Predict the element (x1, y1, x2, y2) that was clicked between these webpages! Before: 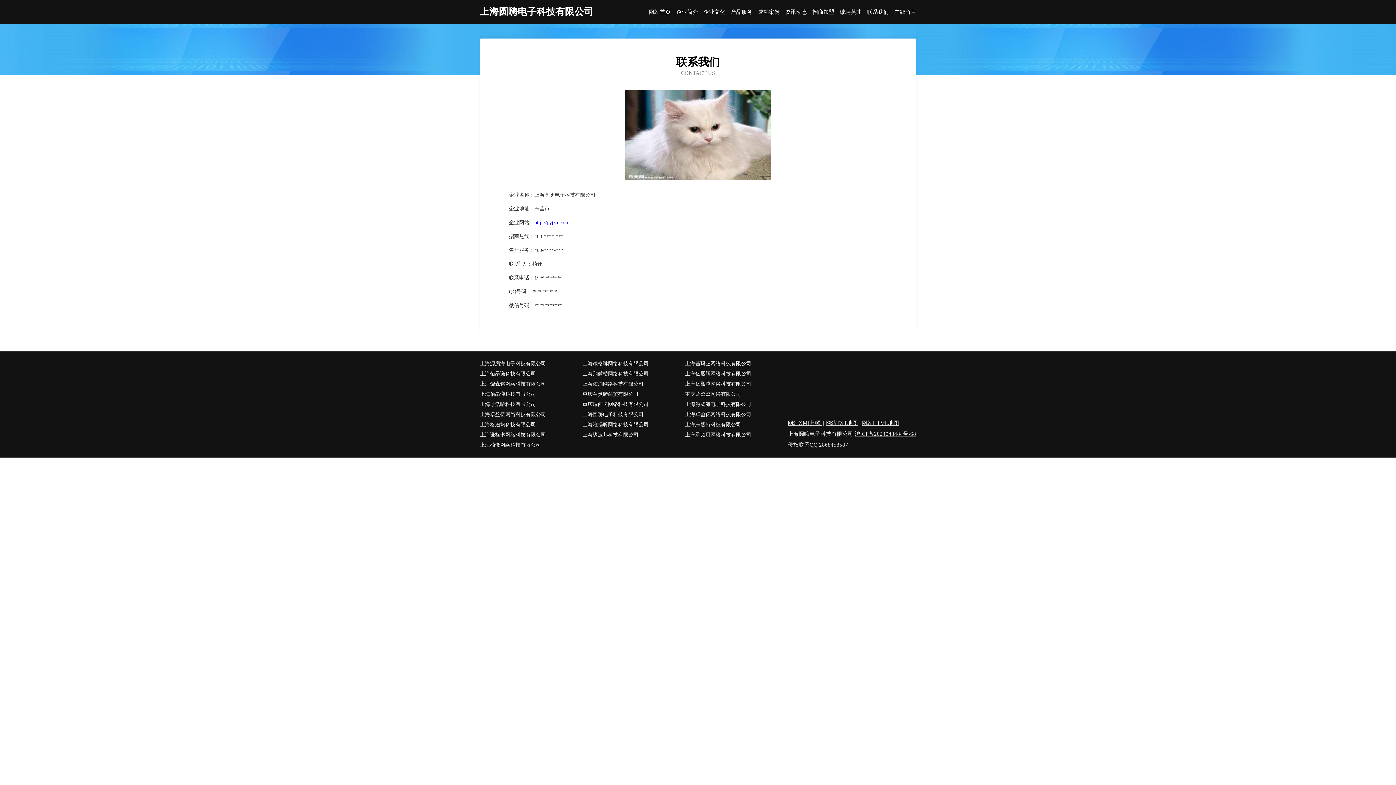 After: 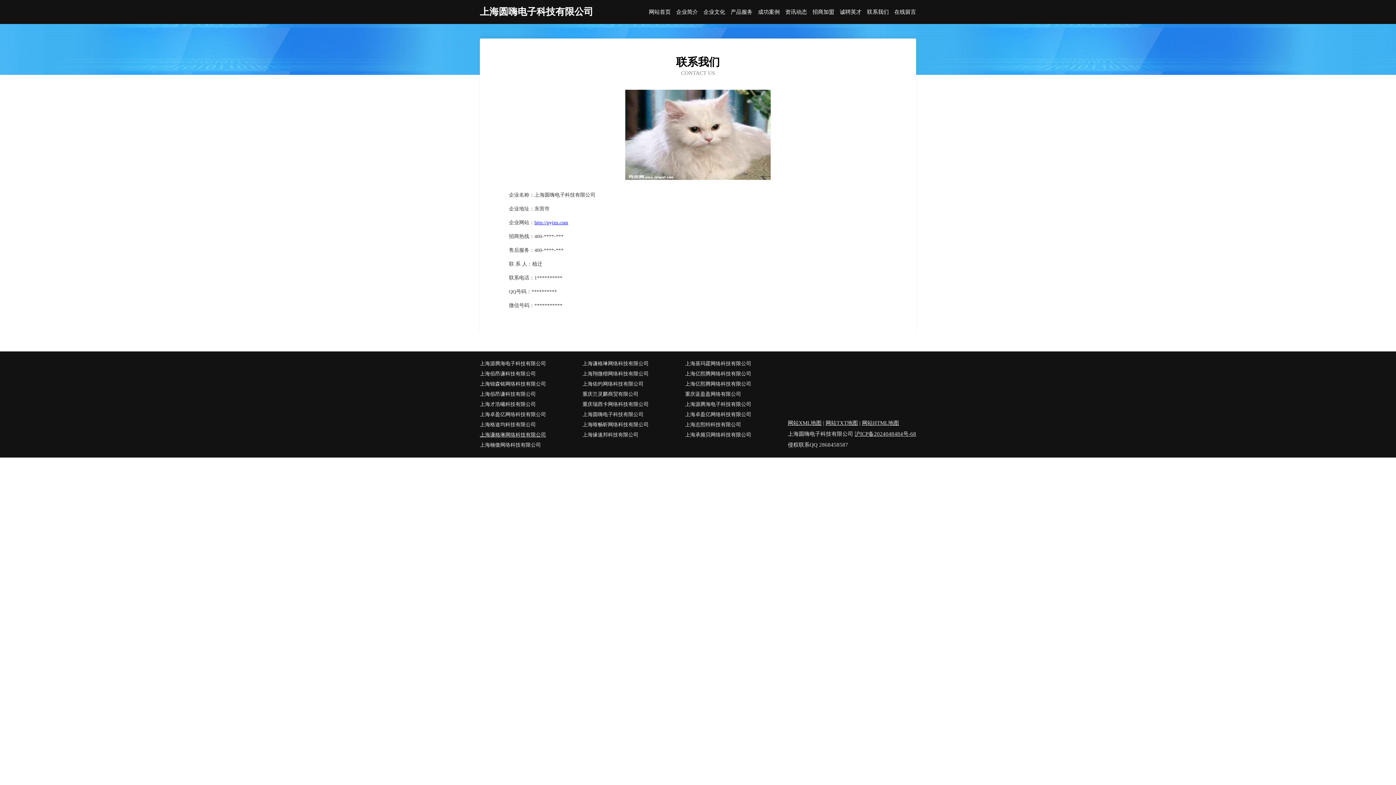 Action: bbox: (480, 430, 582, 440) label: 上海谦格琳网络科技有限公司